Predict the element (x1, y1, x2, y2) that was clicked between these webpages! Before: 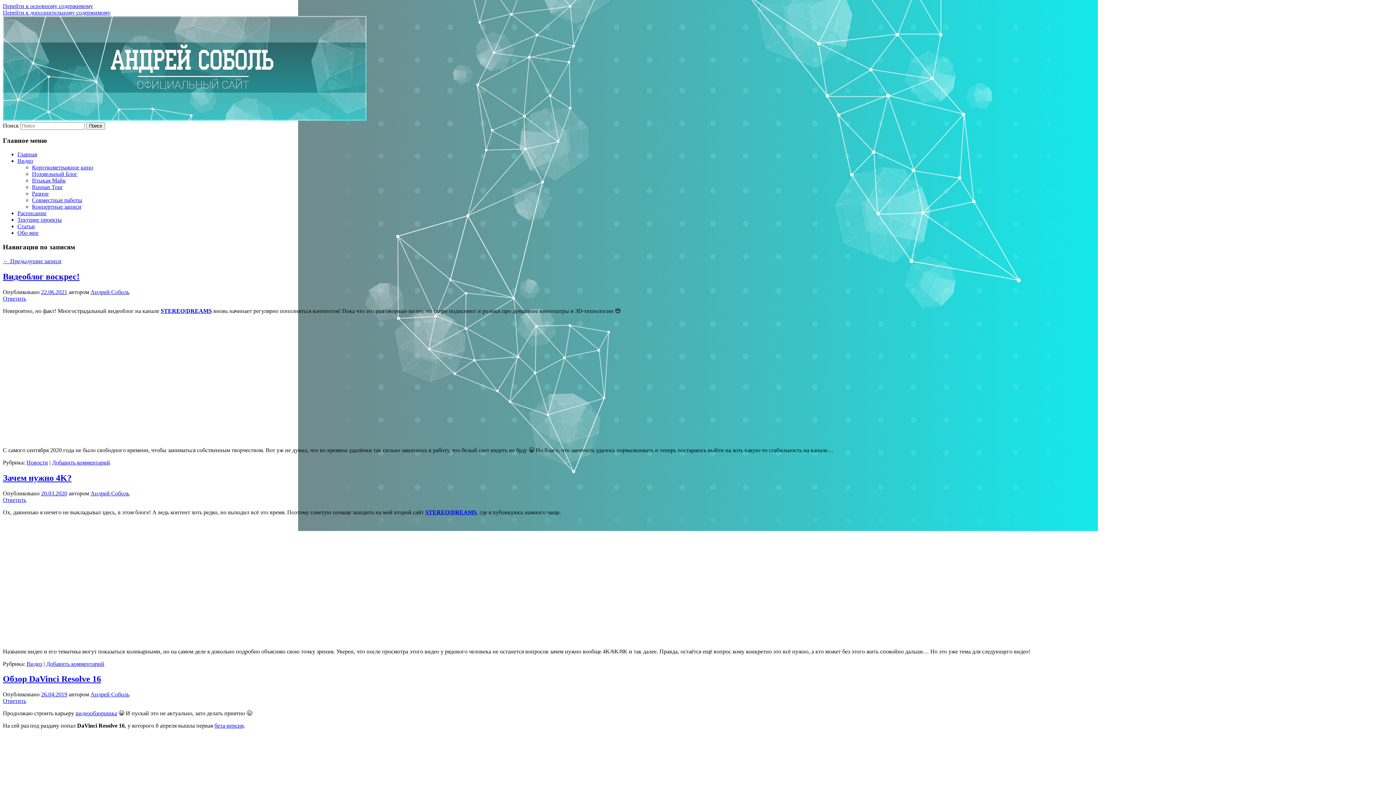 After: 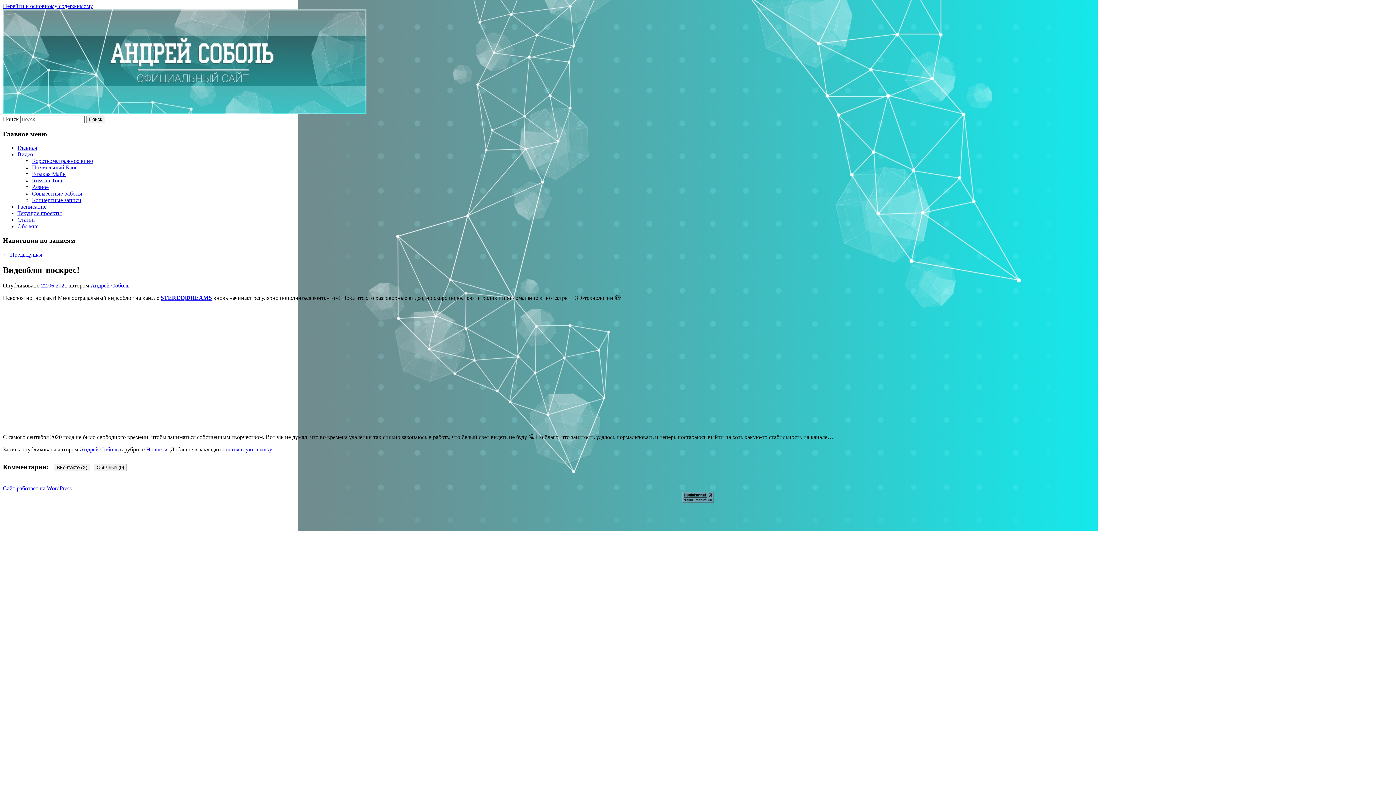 Action: label: Видеоблог воскрес! bbox: (2, 271, 79, 281)